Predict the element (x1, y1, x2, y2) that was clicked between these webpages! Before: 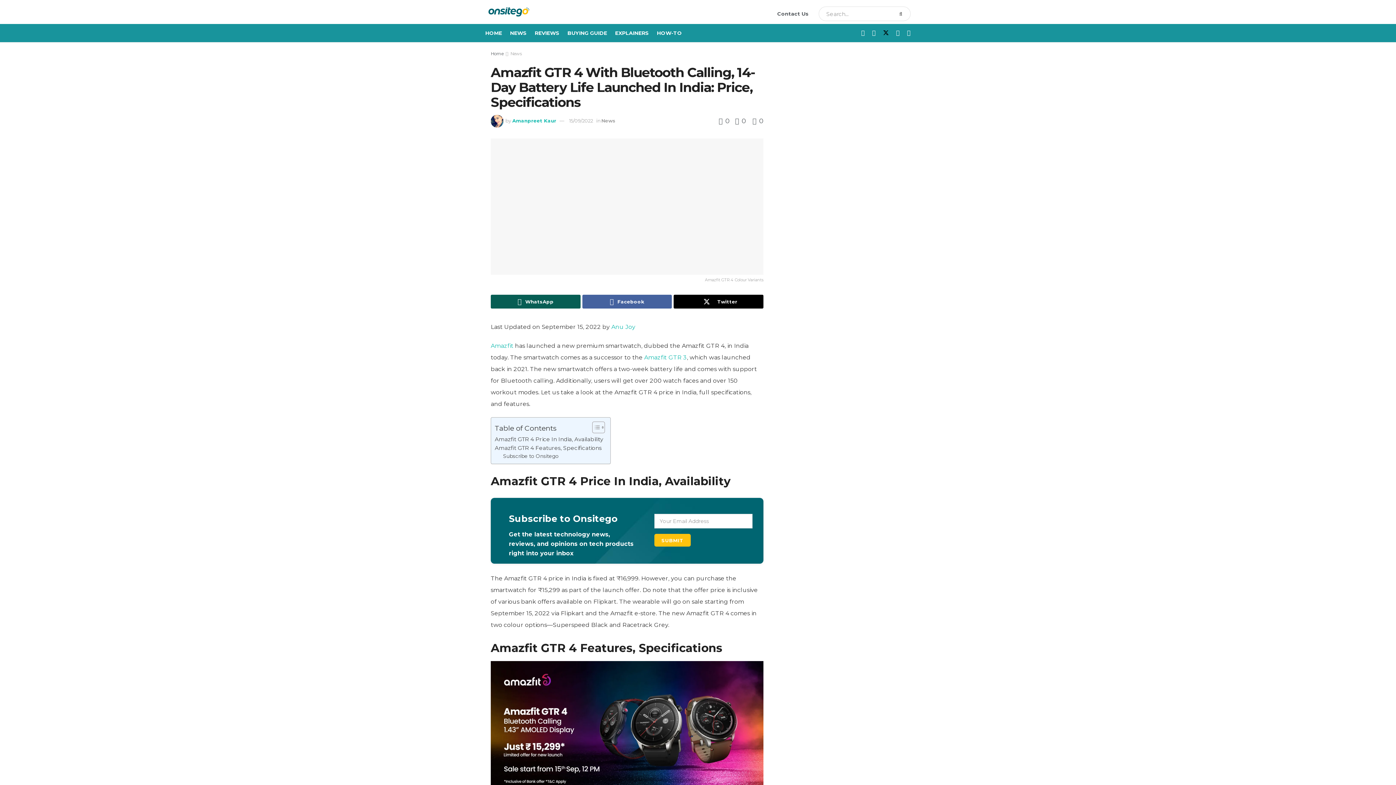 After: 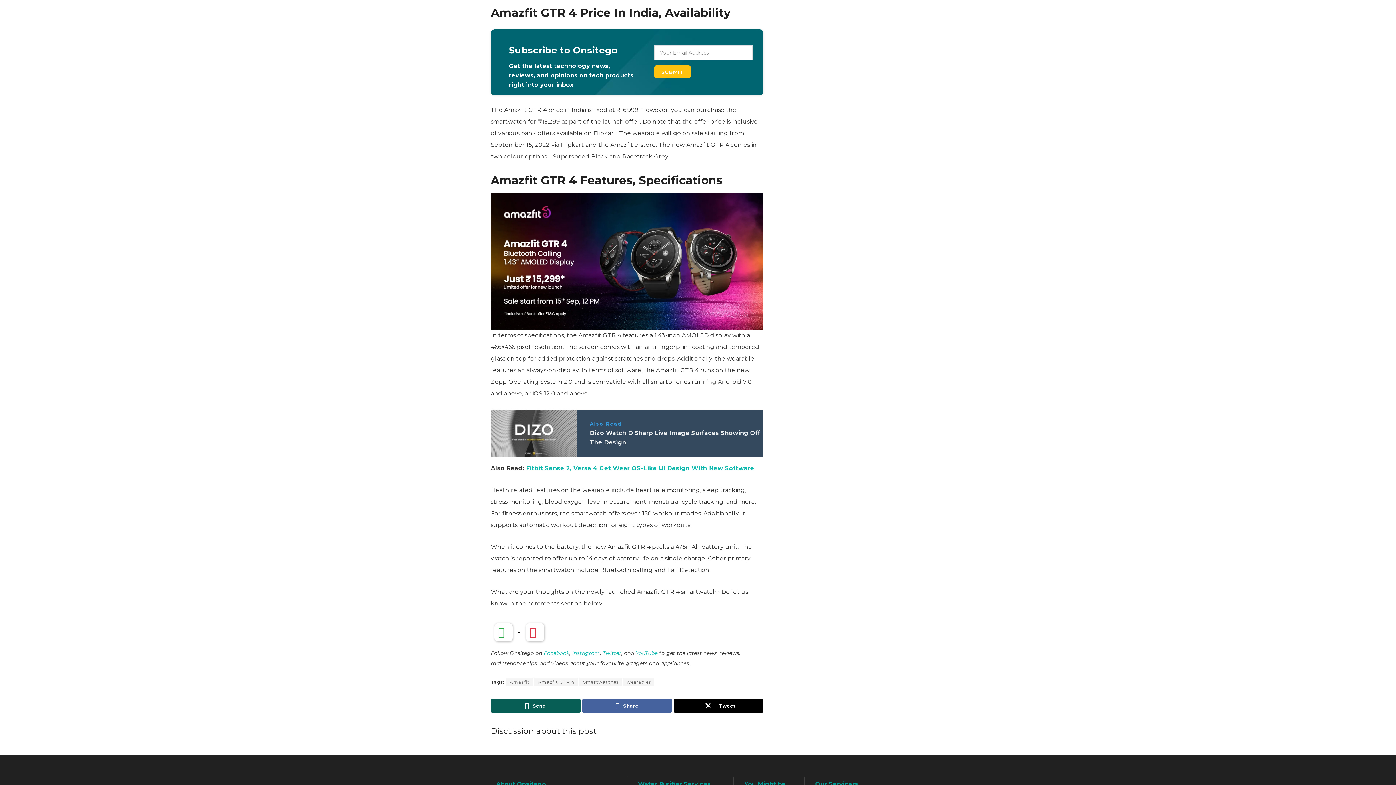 Action: label: Amazfit GTR 4 Price In India, Availability bbox: (494, 435, 603, 444)